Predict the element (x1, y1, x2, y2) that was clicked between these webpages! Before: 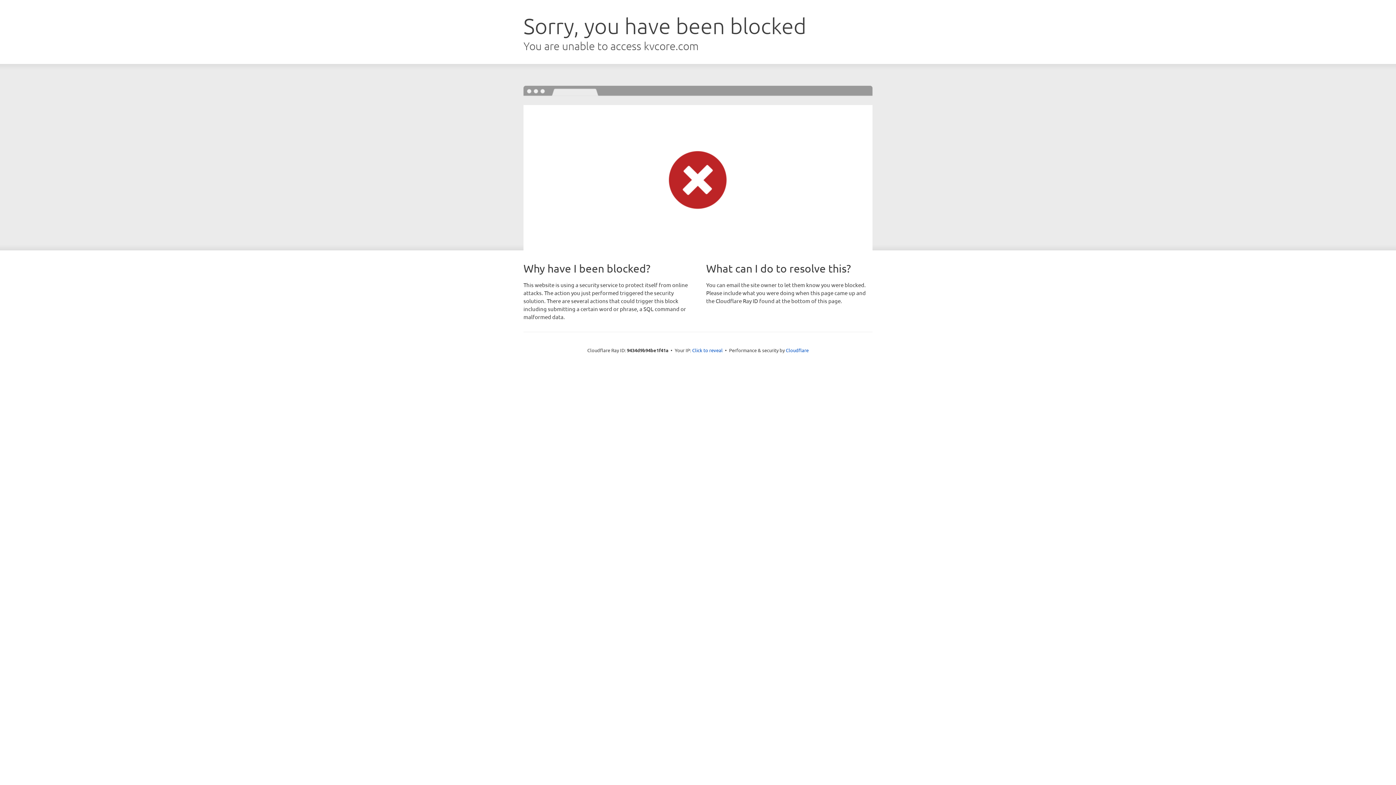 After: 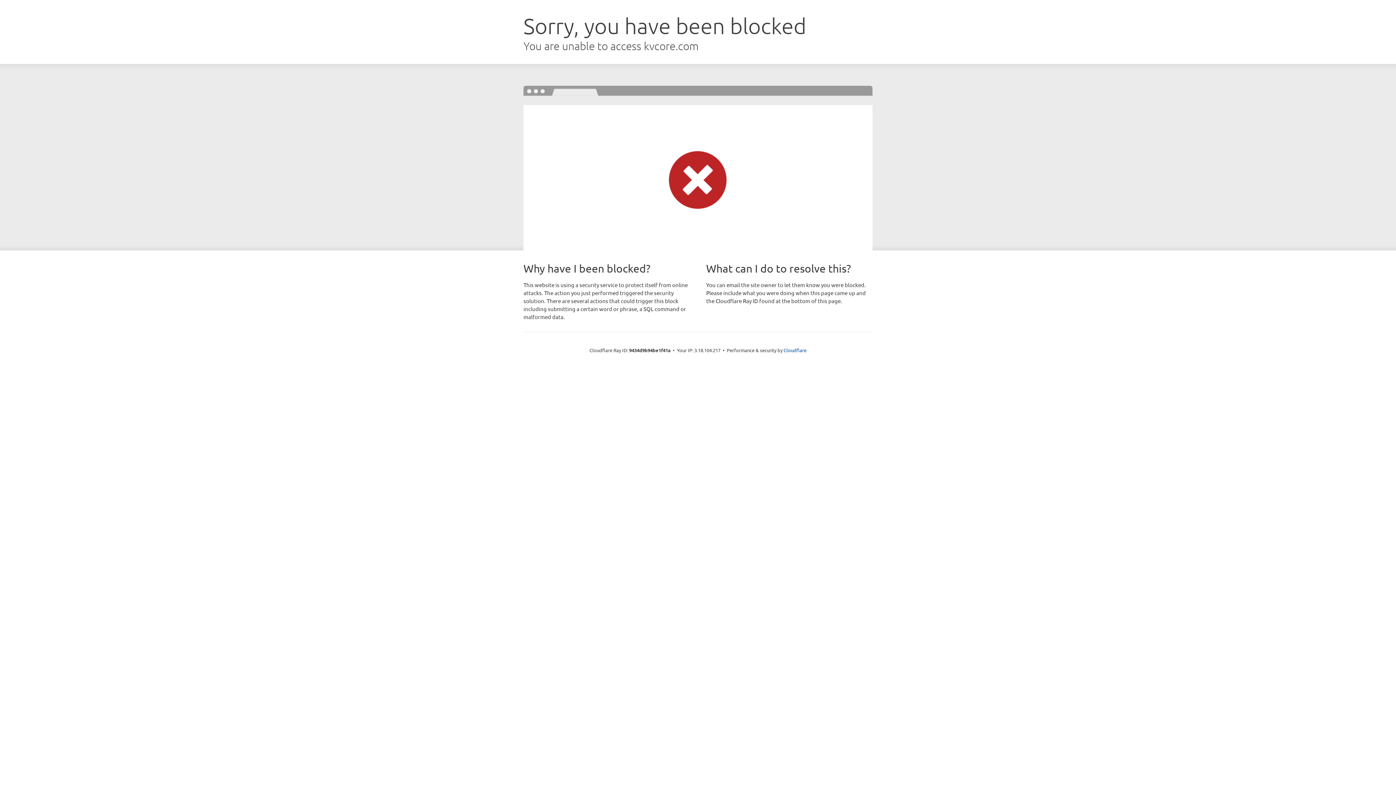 Action: label: Click to reveal bbox: (692, 346, 722, 353)